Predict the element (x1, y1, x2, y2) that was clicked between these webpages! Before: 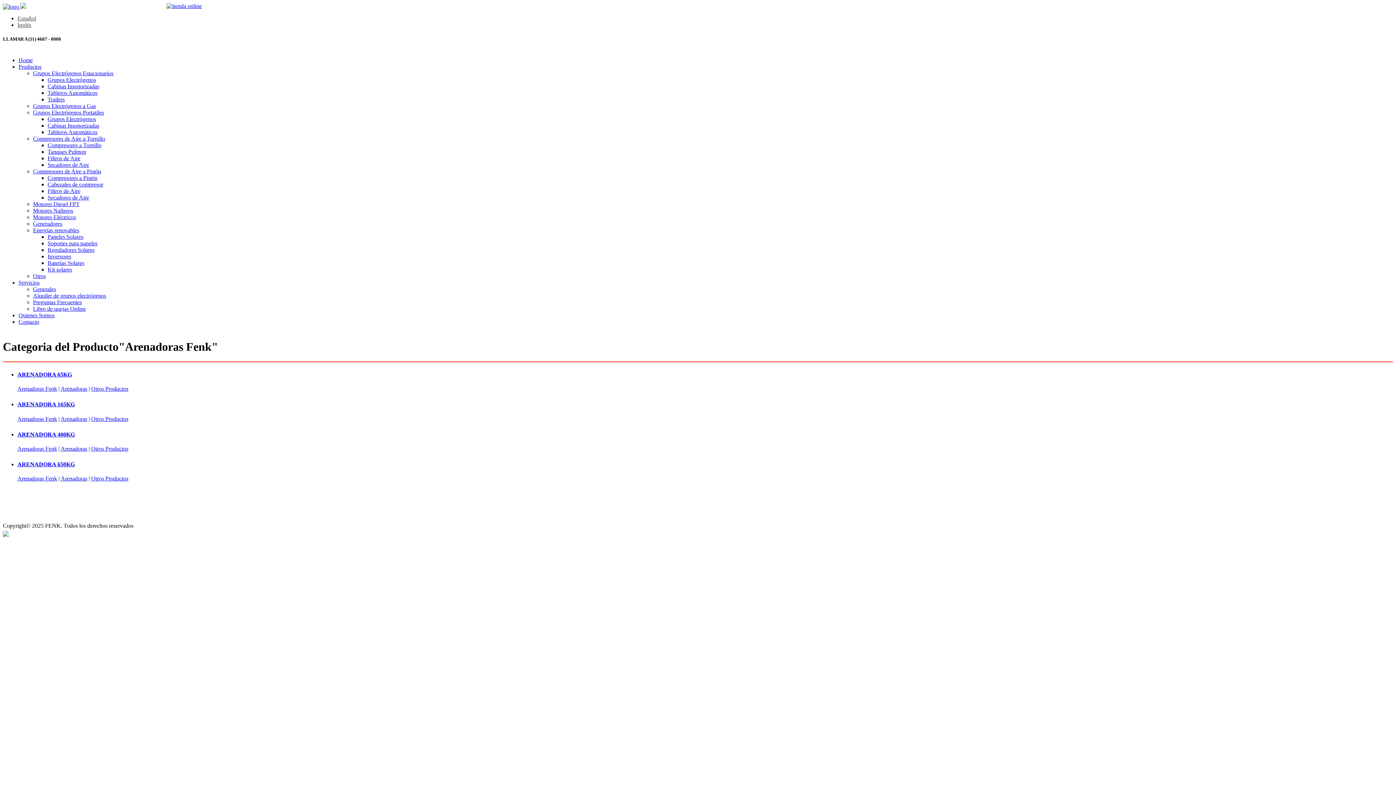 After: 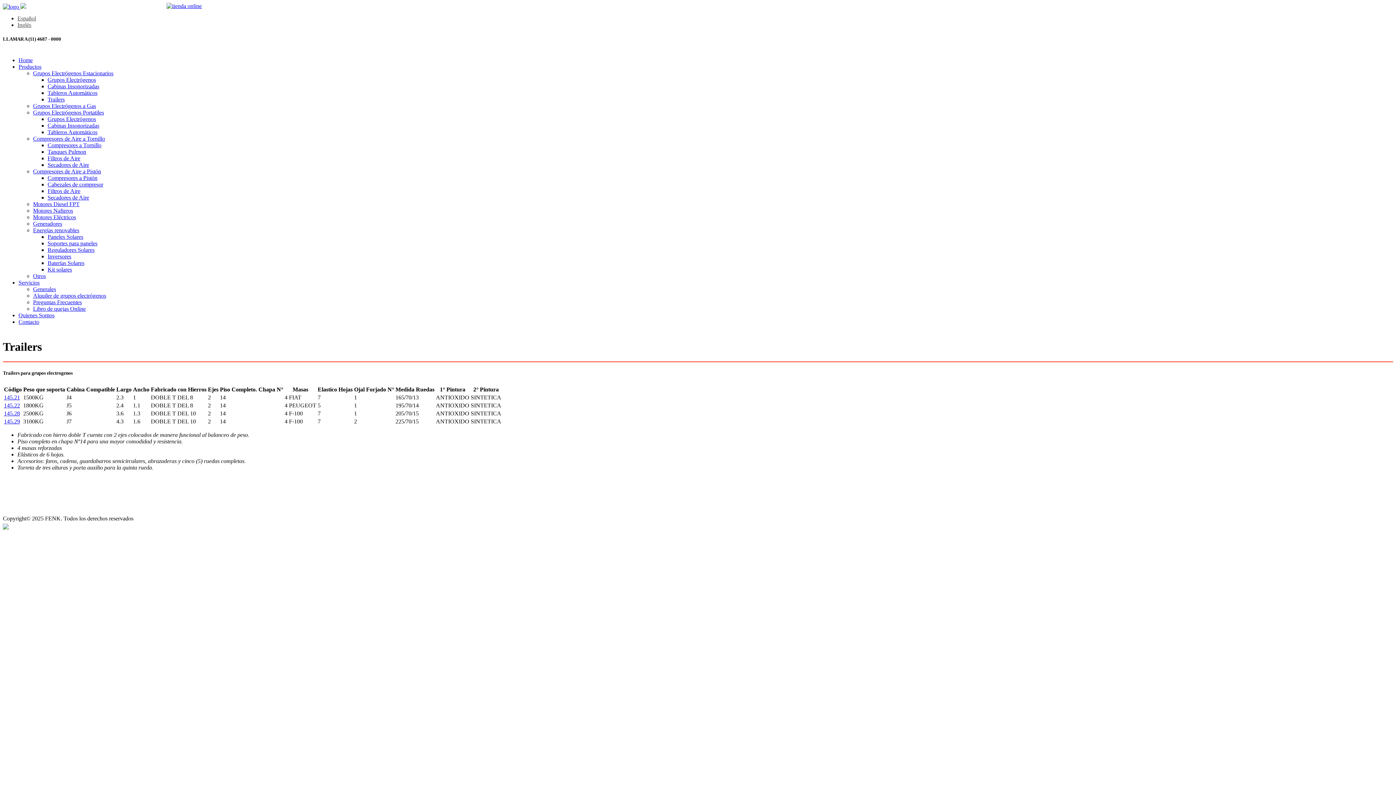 Action: label: Trailers bbox: (47, 96, 64, 102)